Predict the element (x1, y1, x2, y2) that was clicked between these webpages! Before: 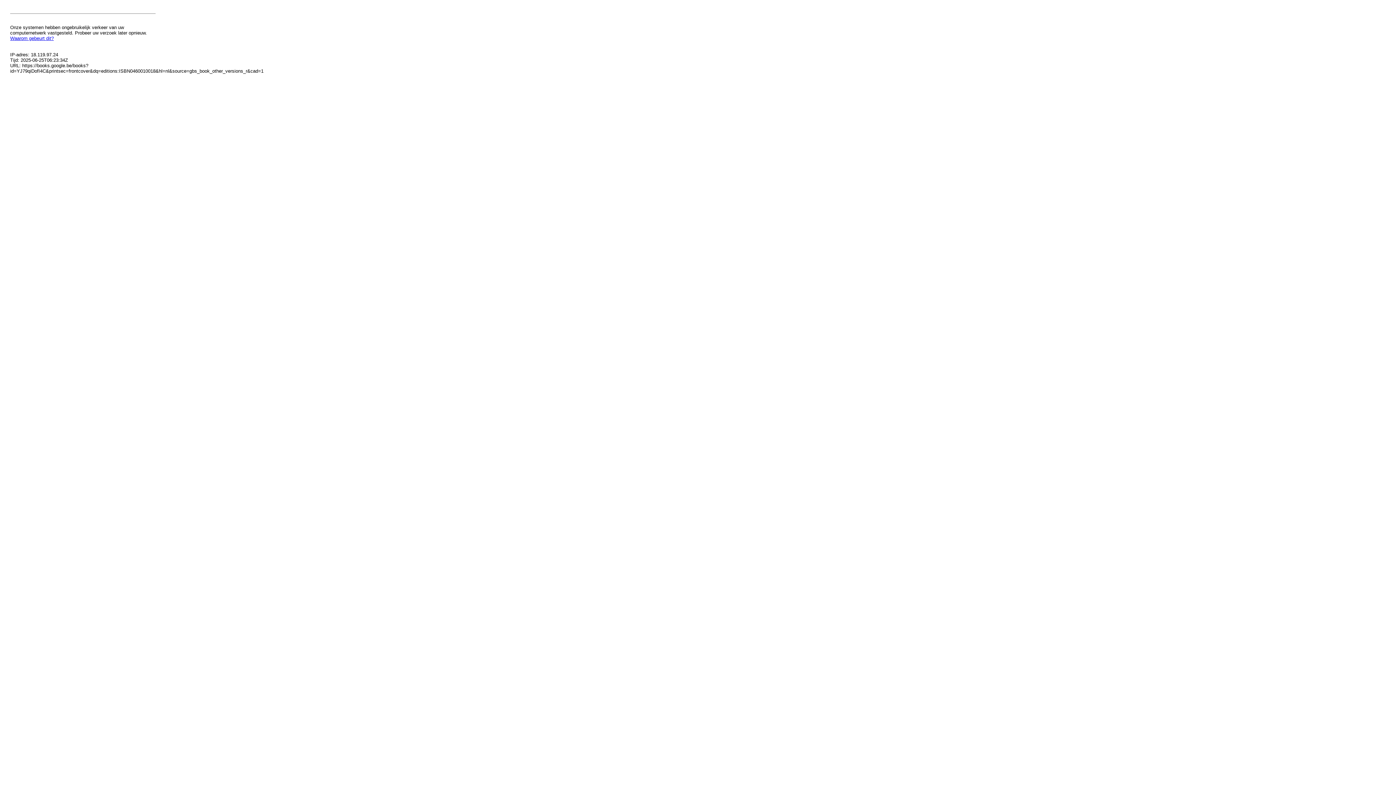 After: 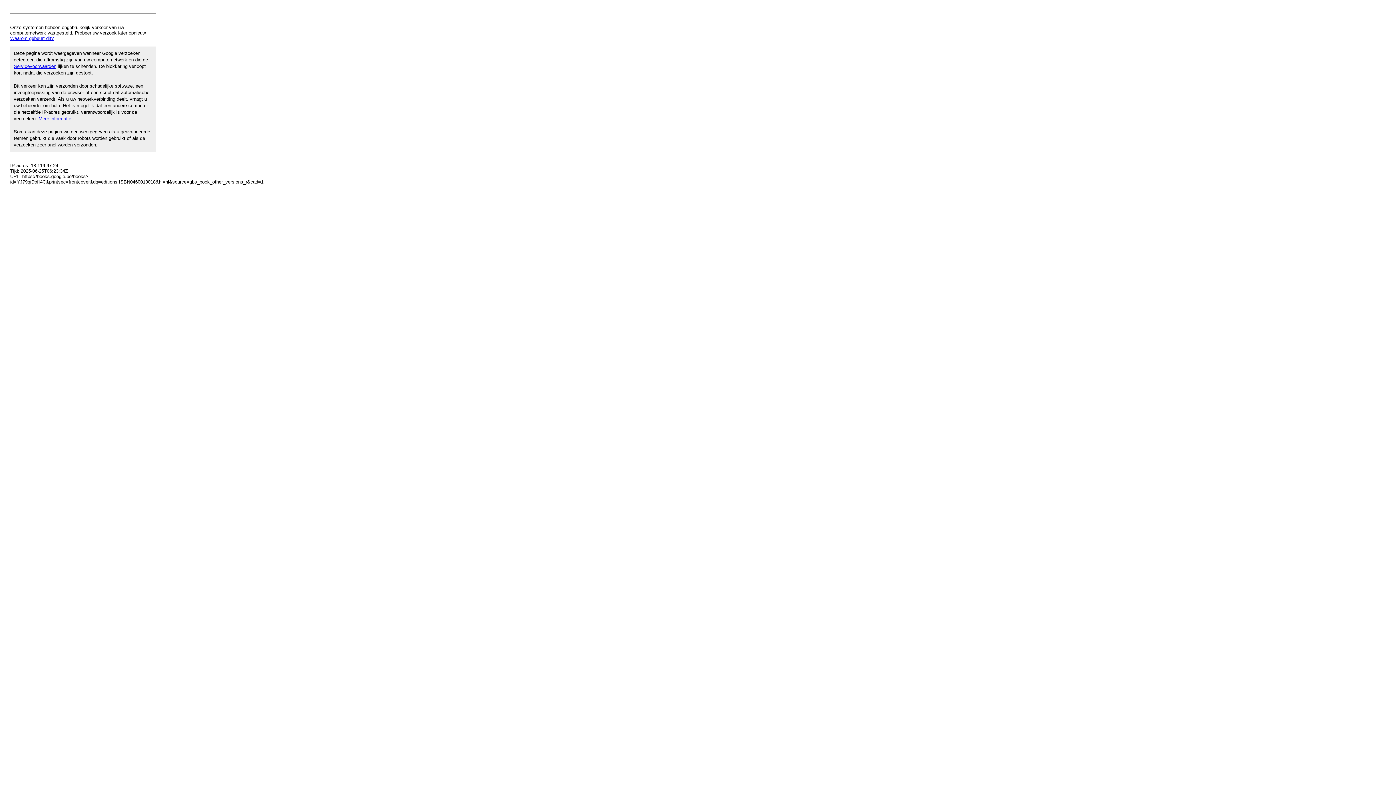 Action: label: Waarom gebeurt dit? bbox: (10, 35, 53, 41)